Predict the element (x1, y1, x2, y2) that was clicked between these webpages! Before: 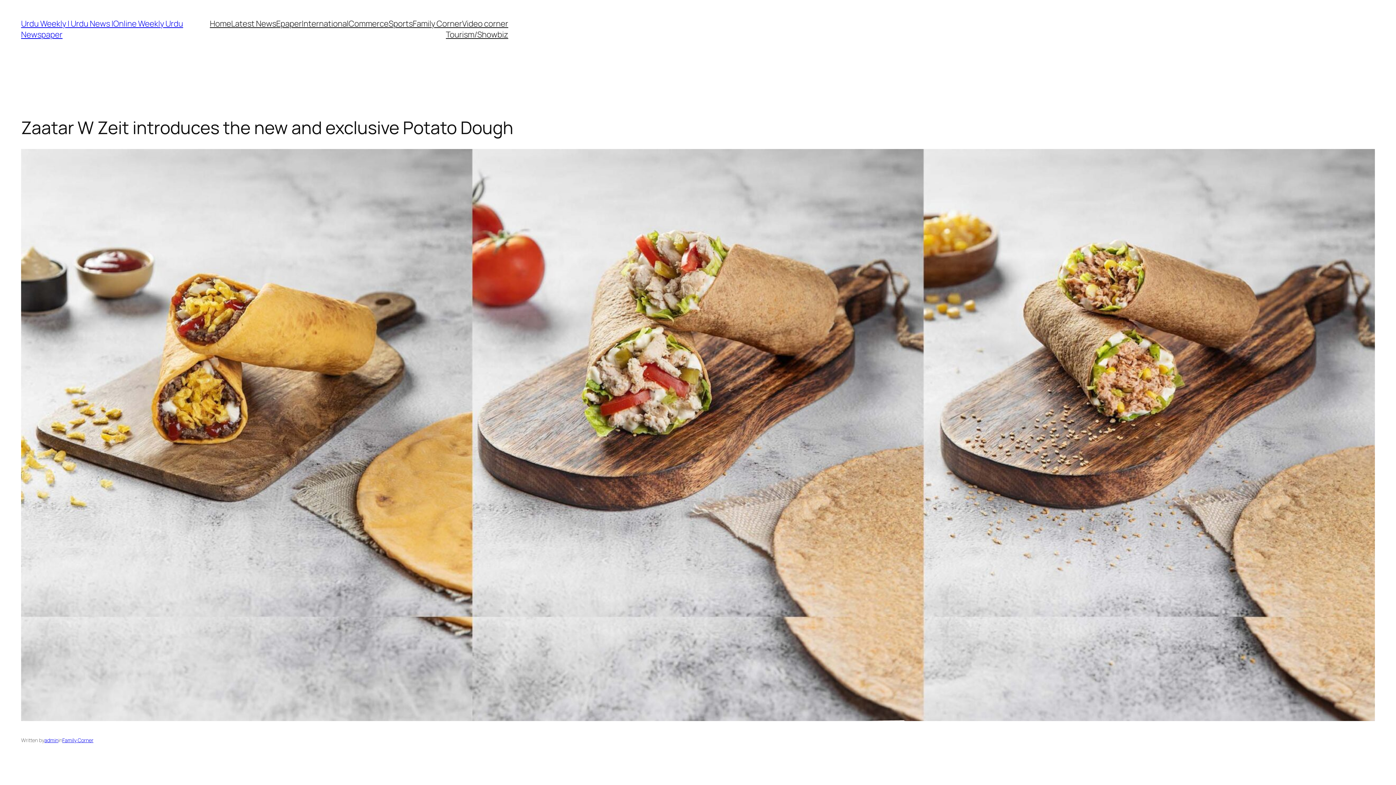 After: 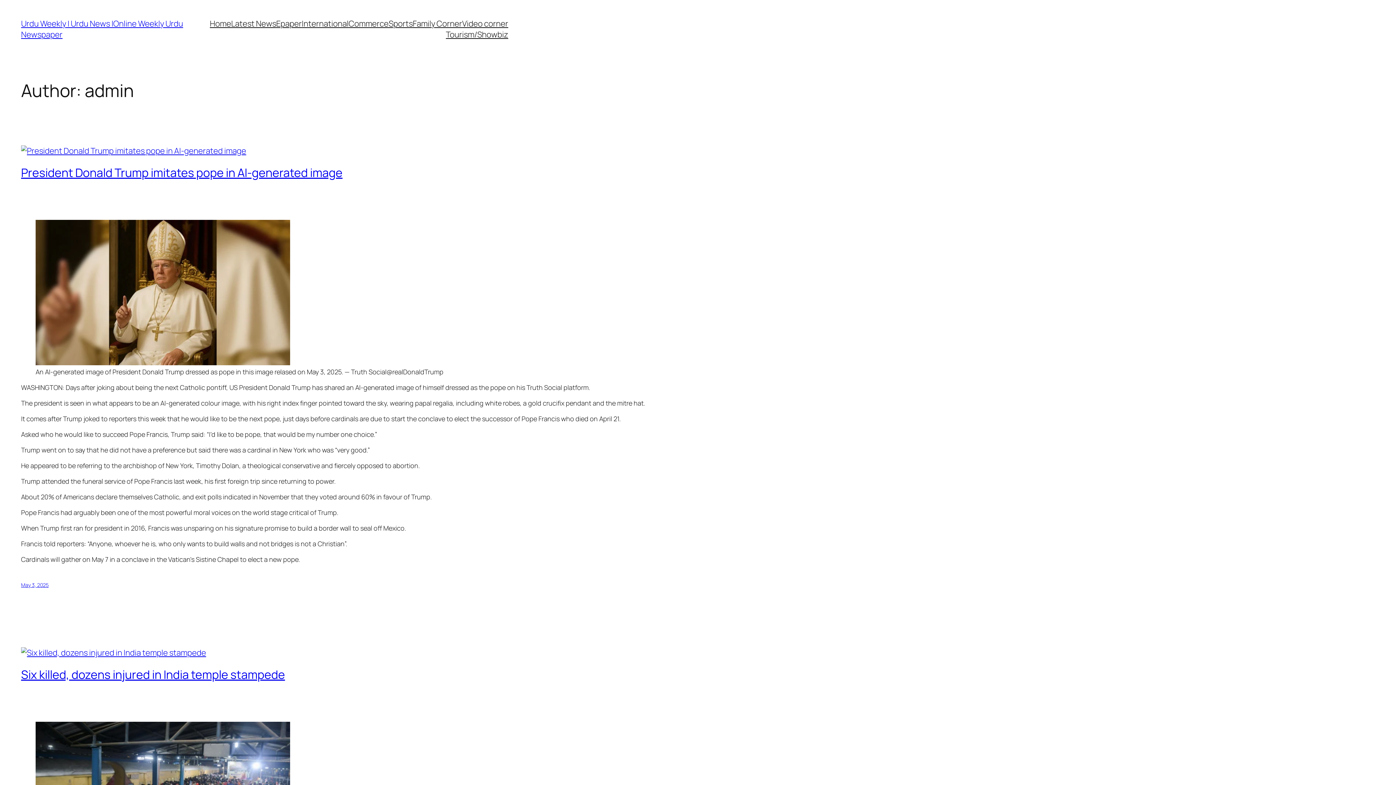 Action: label: admin bbox: (44, 737, 58, 744)